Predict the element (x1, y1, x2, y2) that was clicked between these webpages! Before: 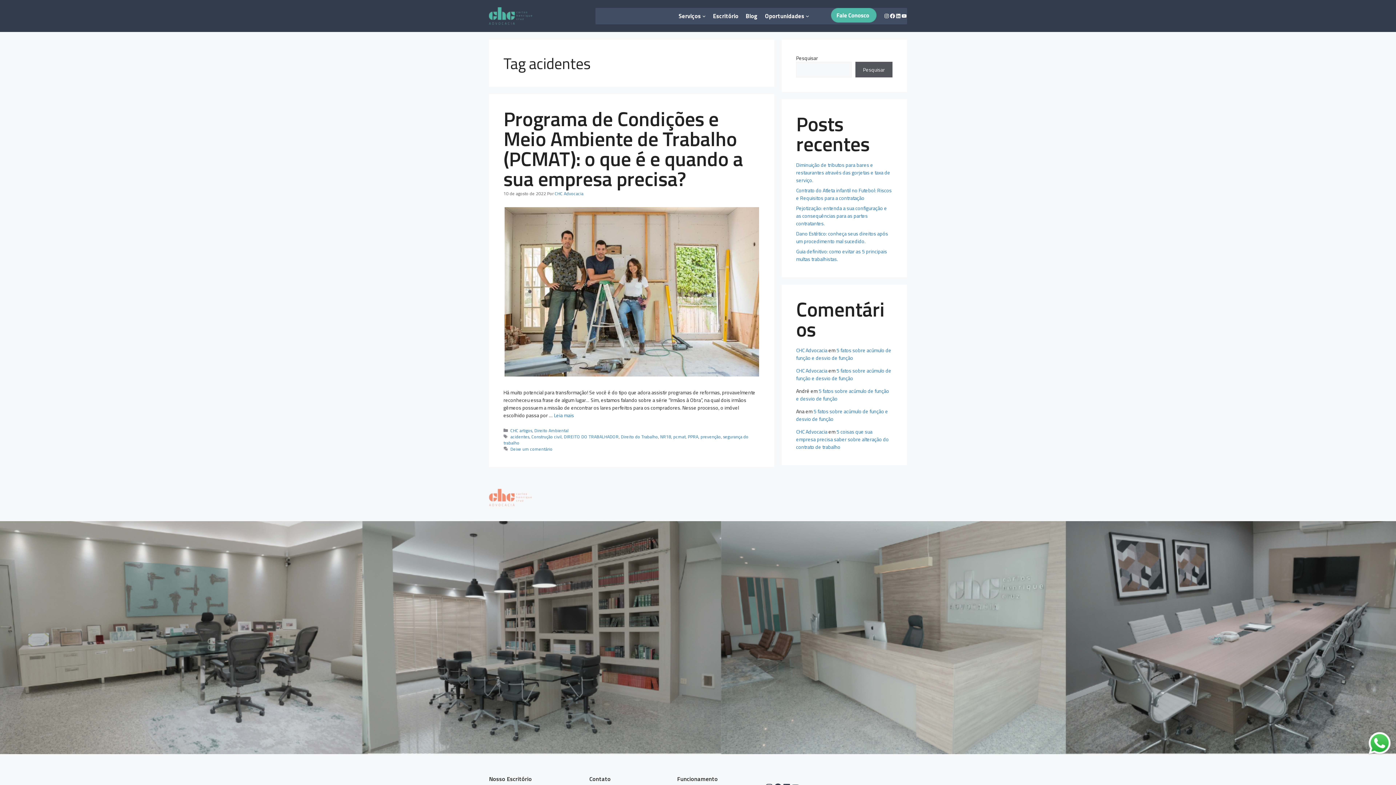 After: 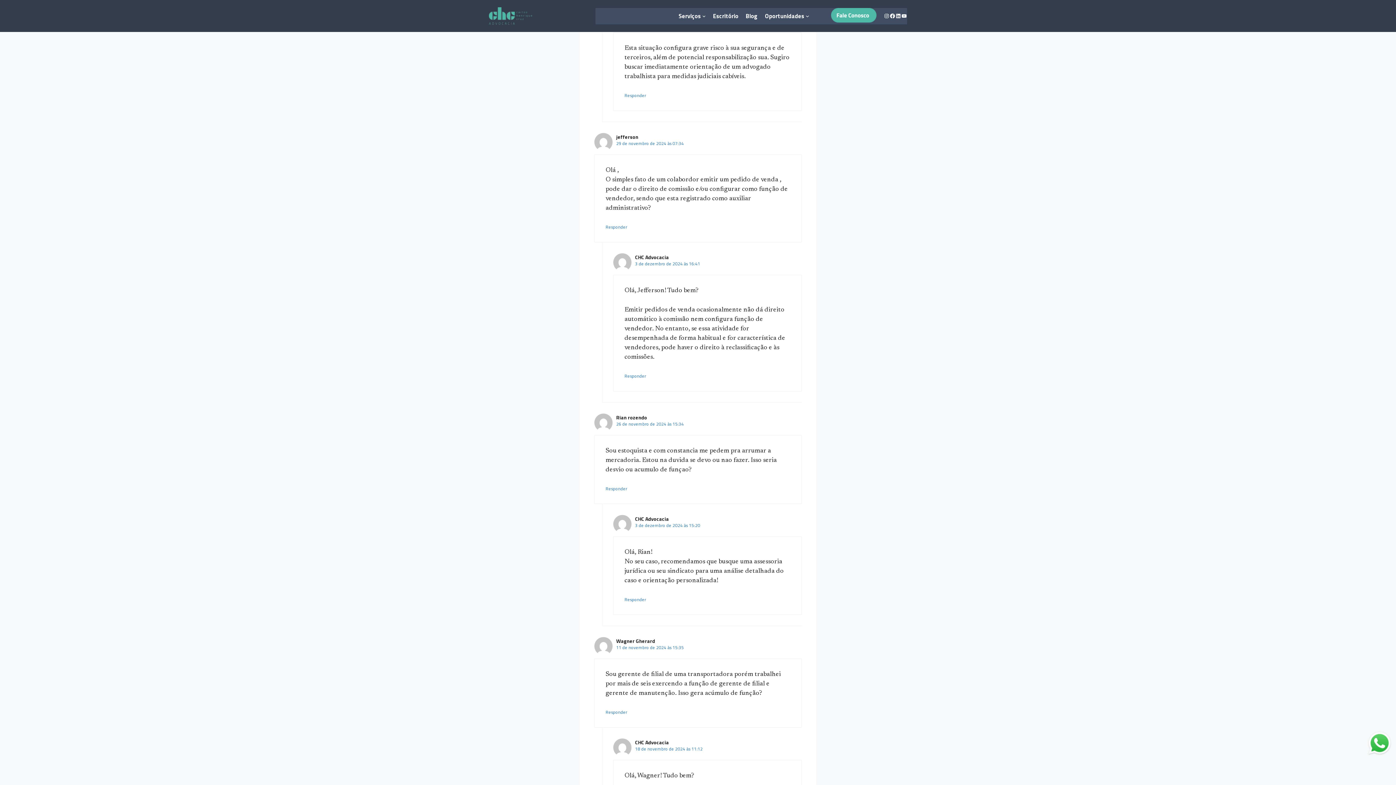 Action: label: 5 fatos sobre acúmulo de função e desvio de função bbox: (796, 346, 891, 361)